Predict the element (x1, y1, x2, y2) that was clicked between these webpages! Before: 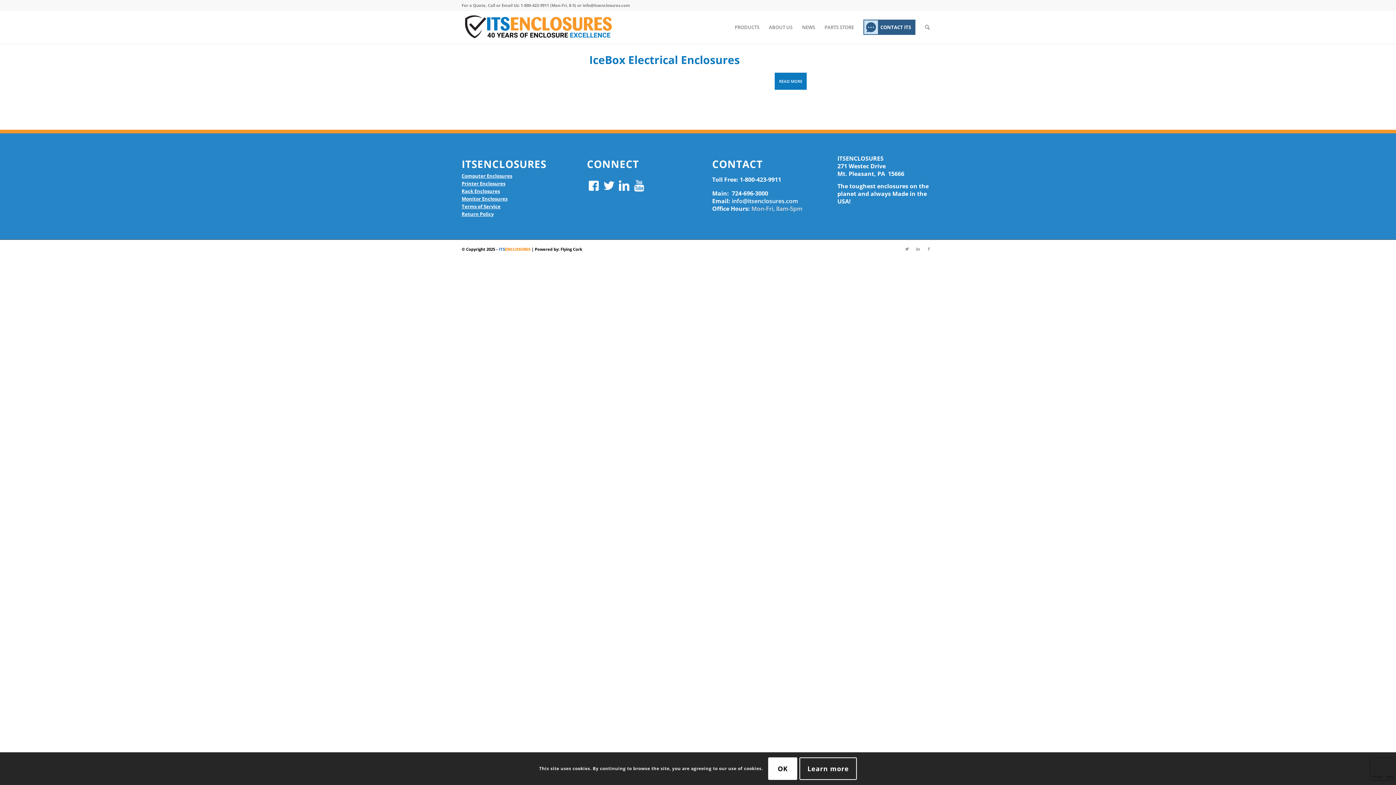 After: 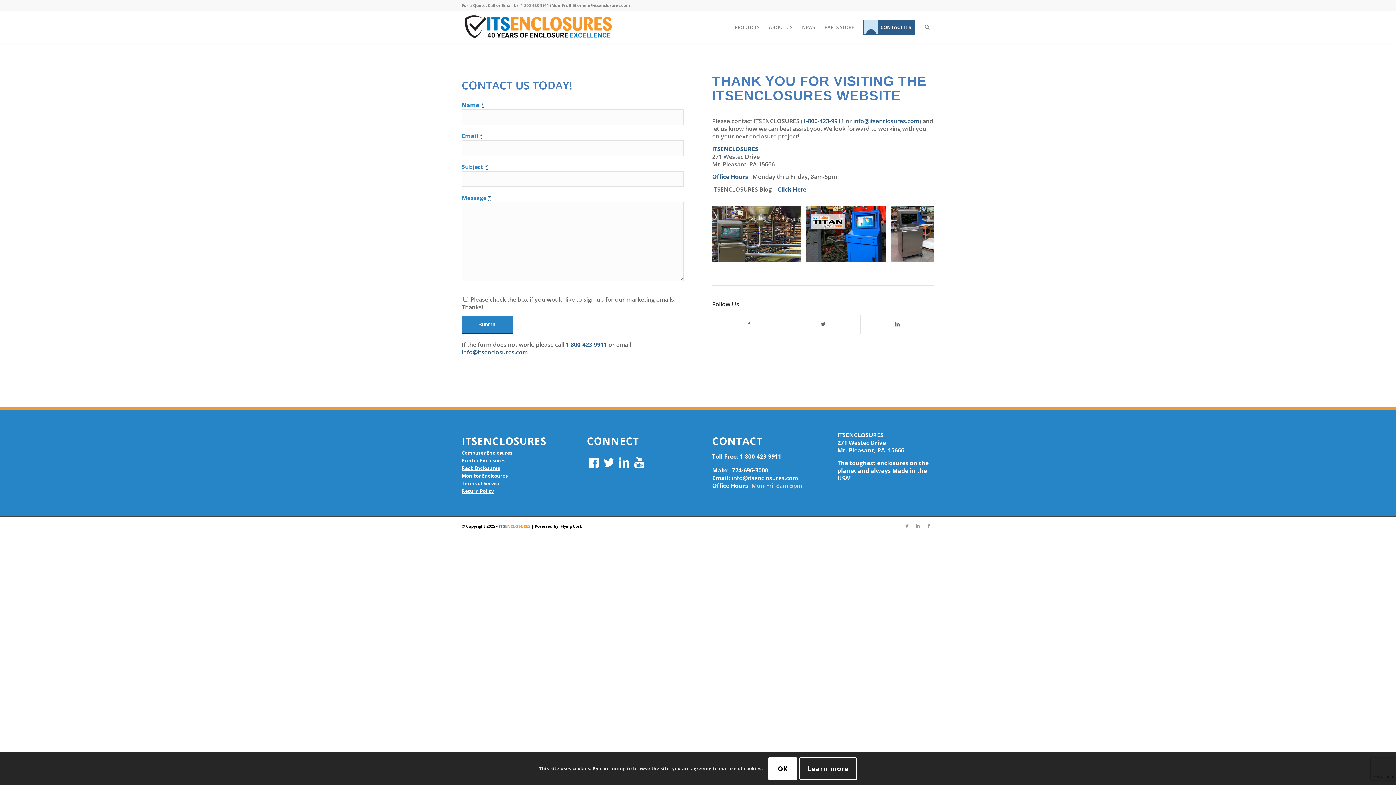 Action: bbox: (858, 10, 920, 43) label: CONTACT ITS